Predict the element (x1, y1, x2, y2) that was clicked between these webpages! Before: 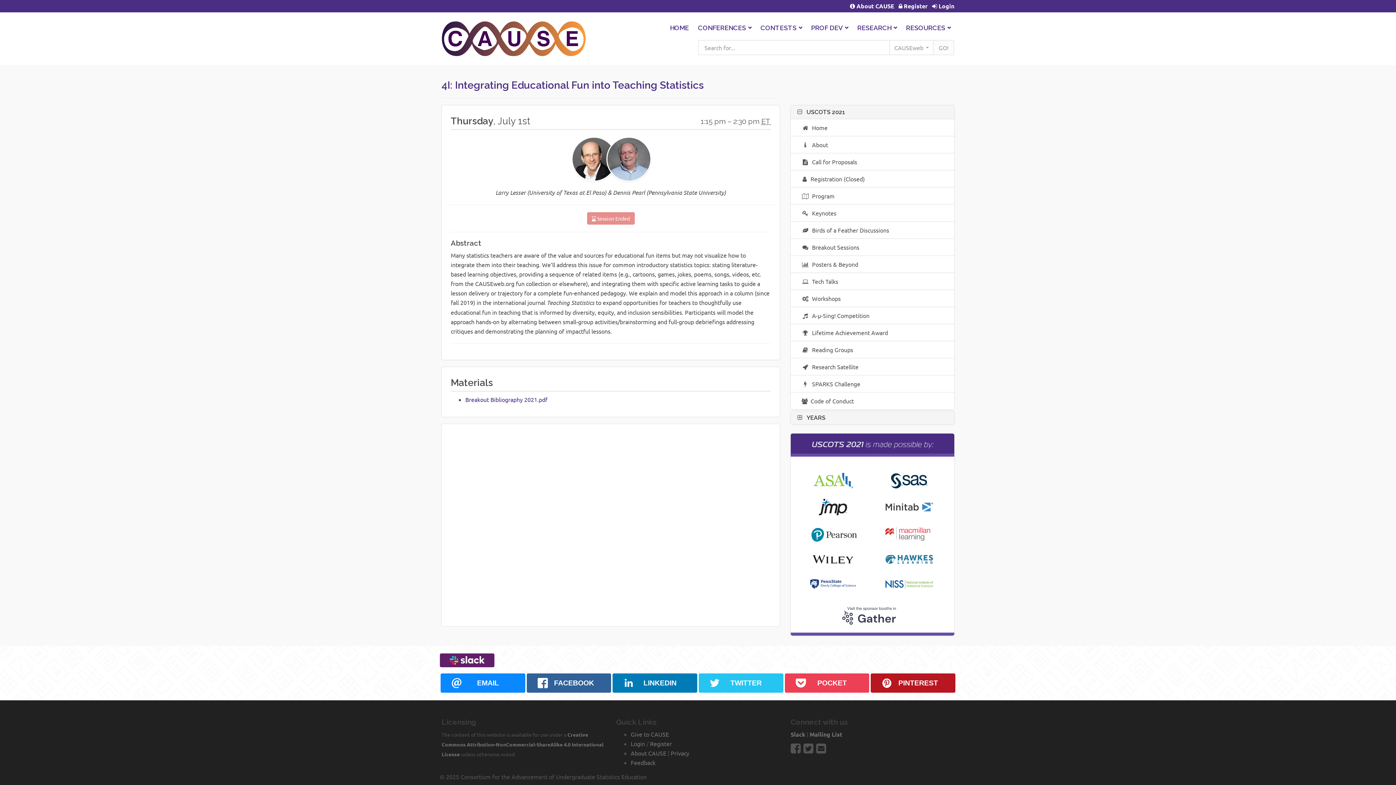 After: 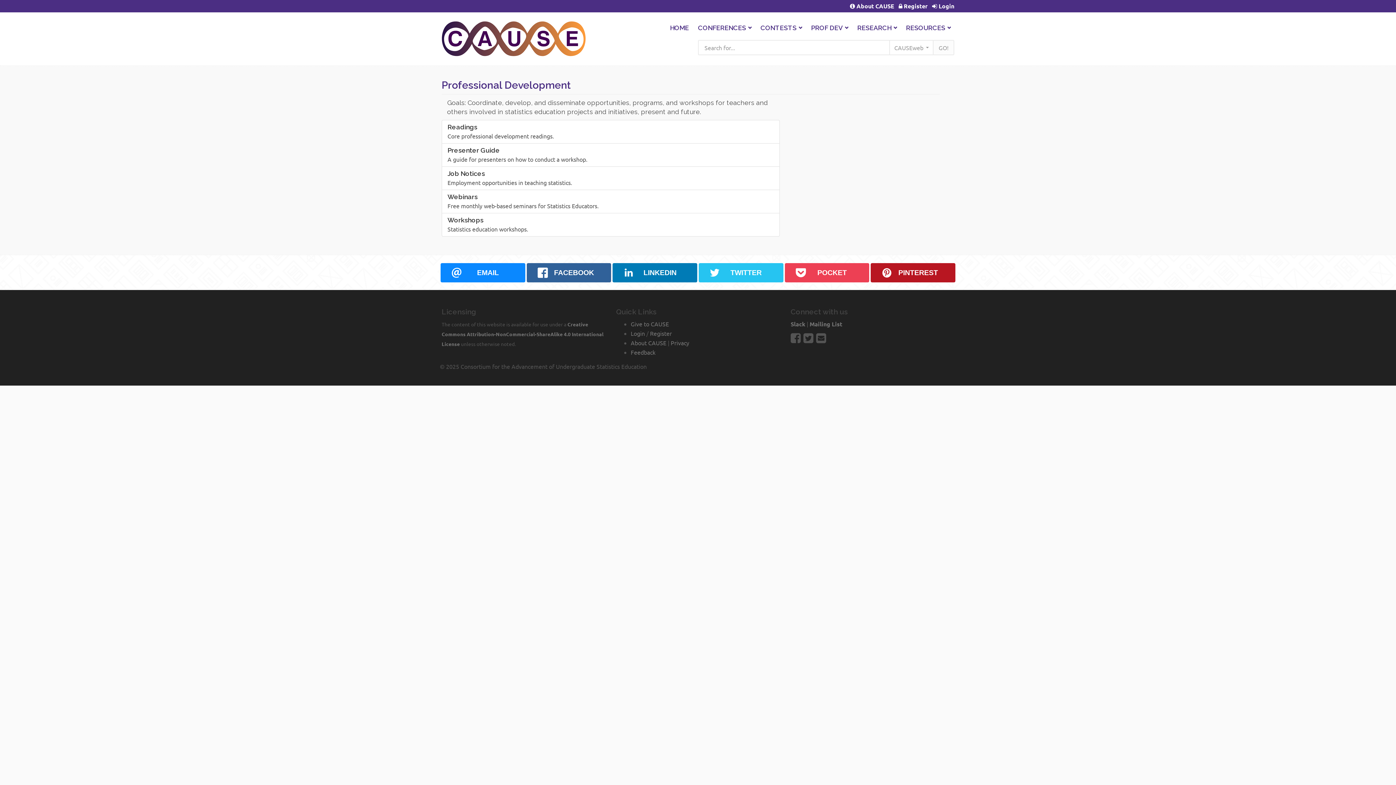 Action: bbox: (807, 21, 850, 34) label: PROF DEV